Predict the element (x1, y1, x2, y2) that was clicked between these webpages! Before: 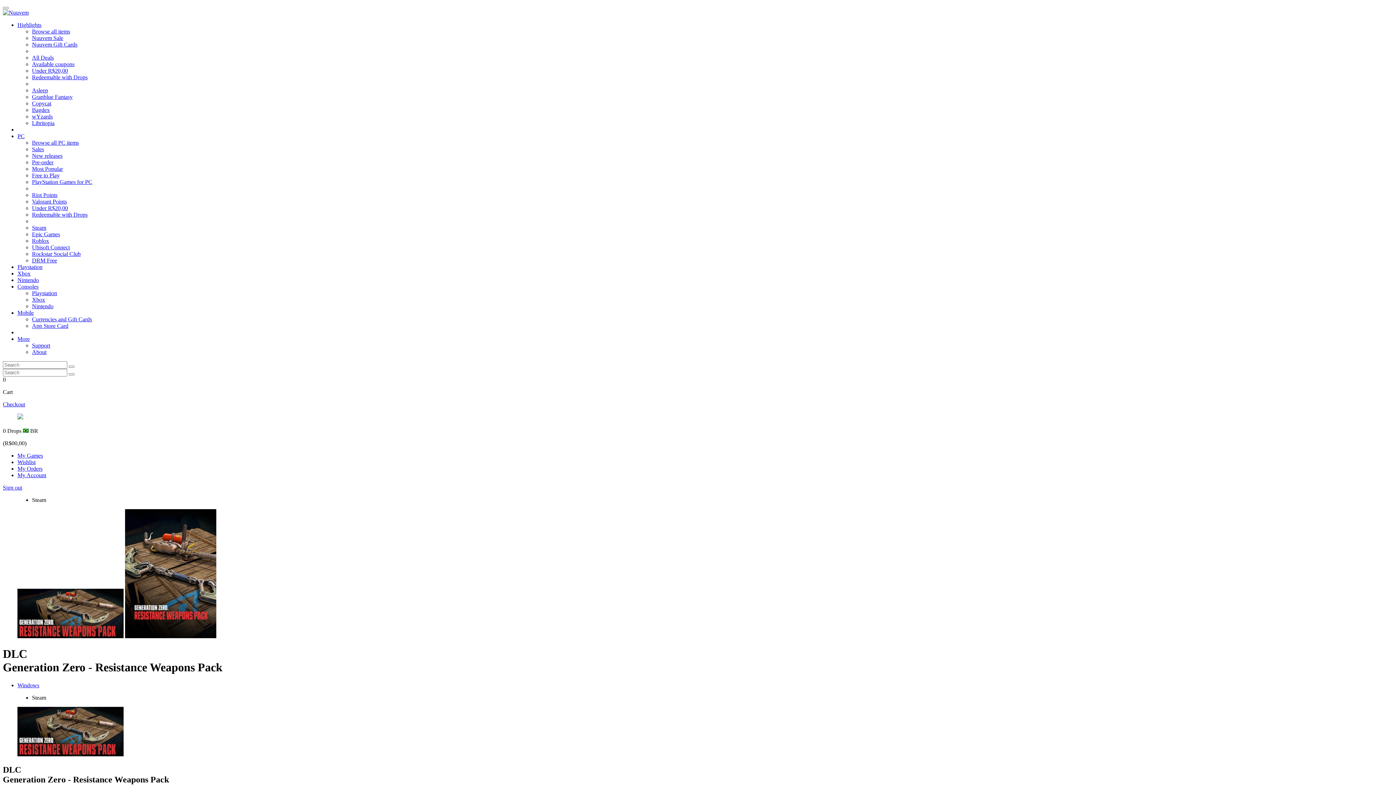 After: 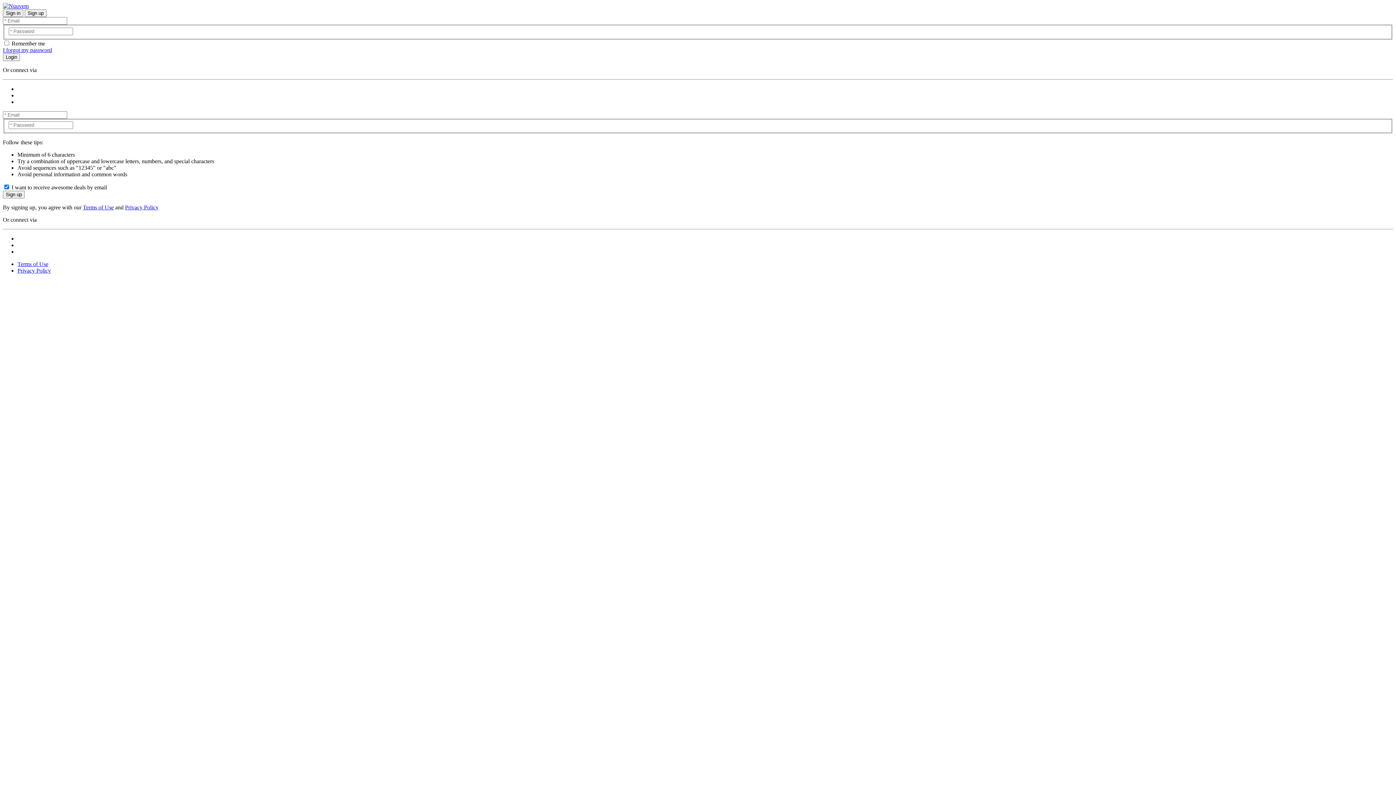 Action: label: Redeemable with Drops bbox: (32, 74, 87, 80)